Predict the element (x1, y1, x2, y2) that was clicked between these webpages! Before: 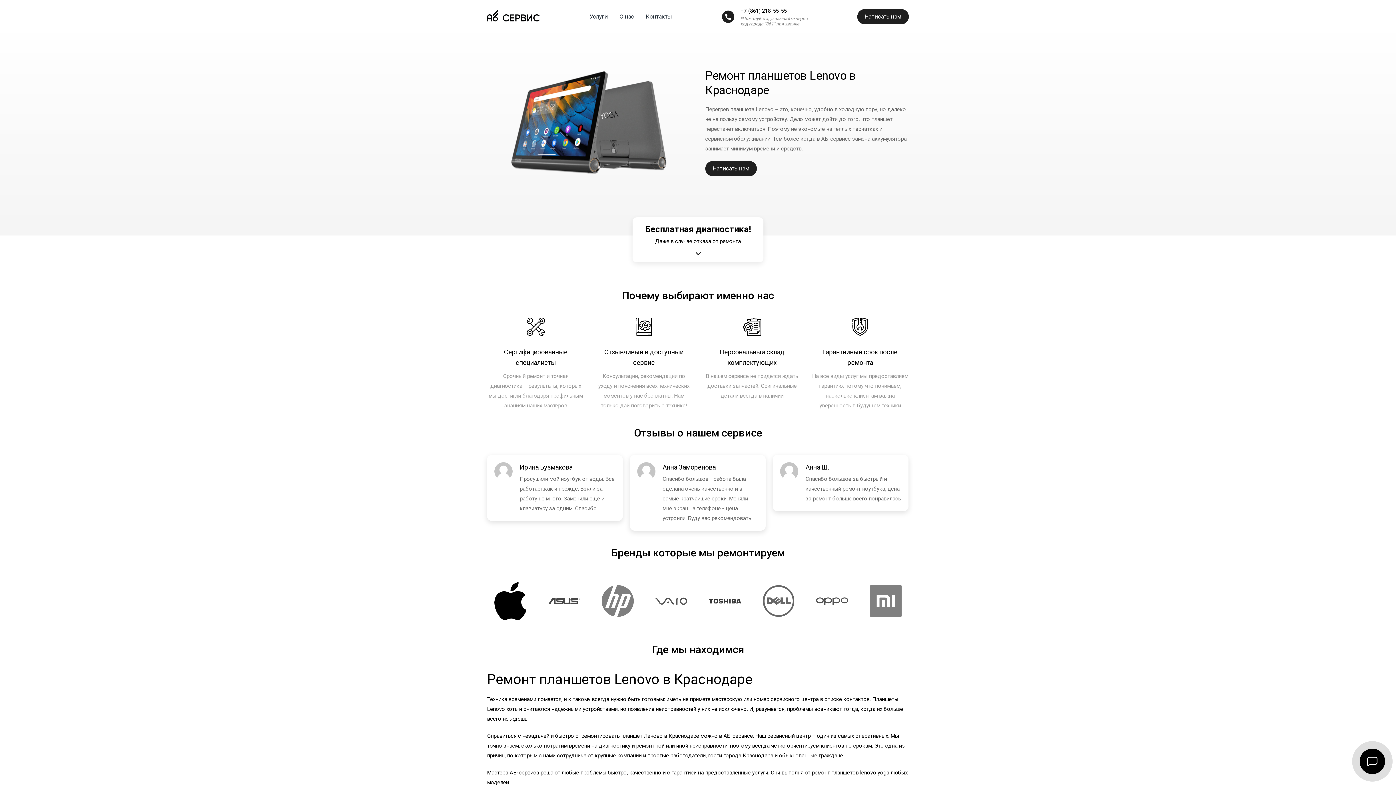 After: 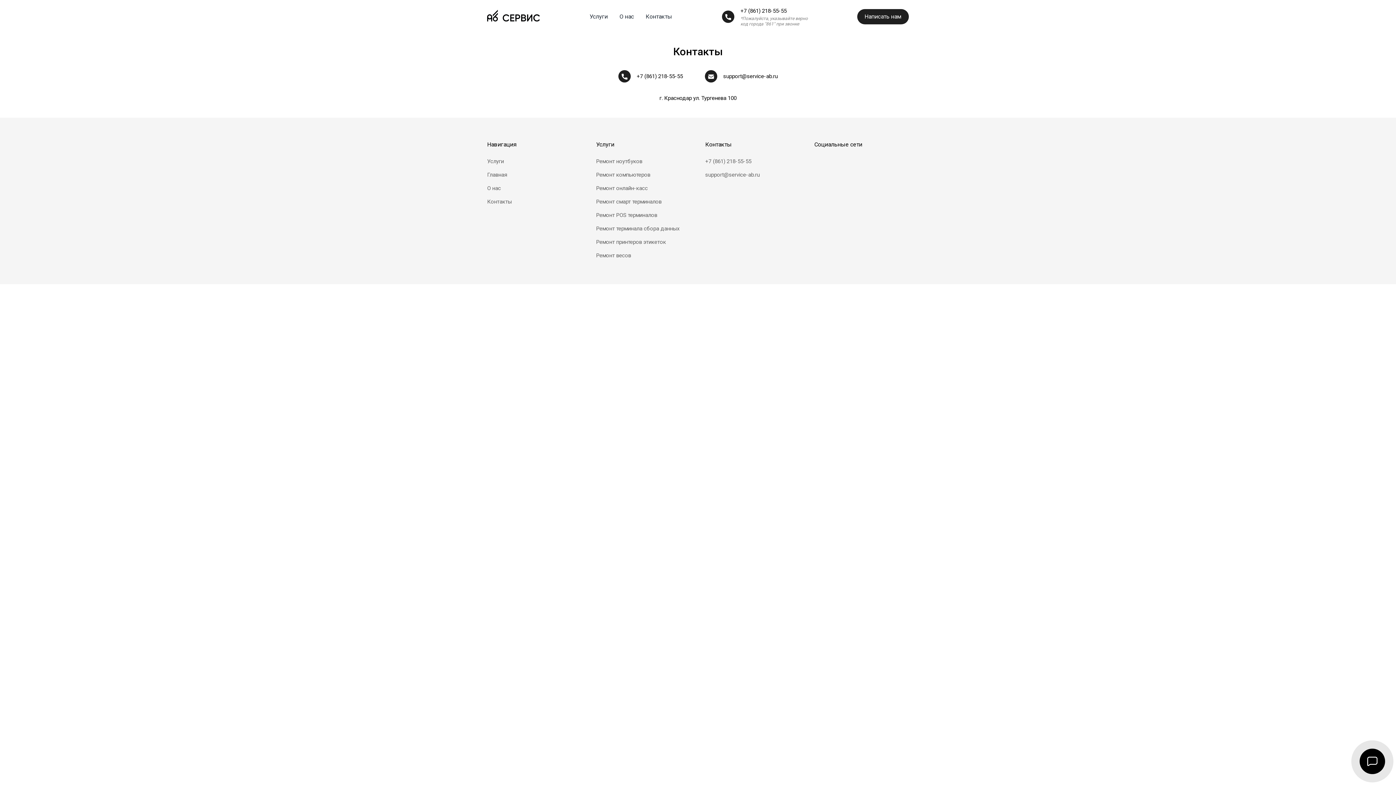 Action: bbox: (645, 6, 672, 26) label: Контакты